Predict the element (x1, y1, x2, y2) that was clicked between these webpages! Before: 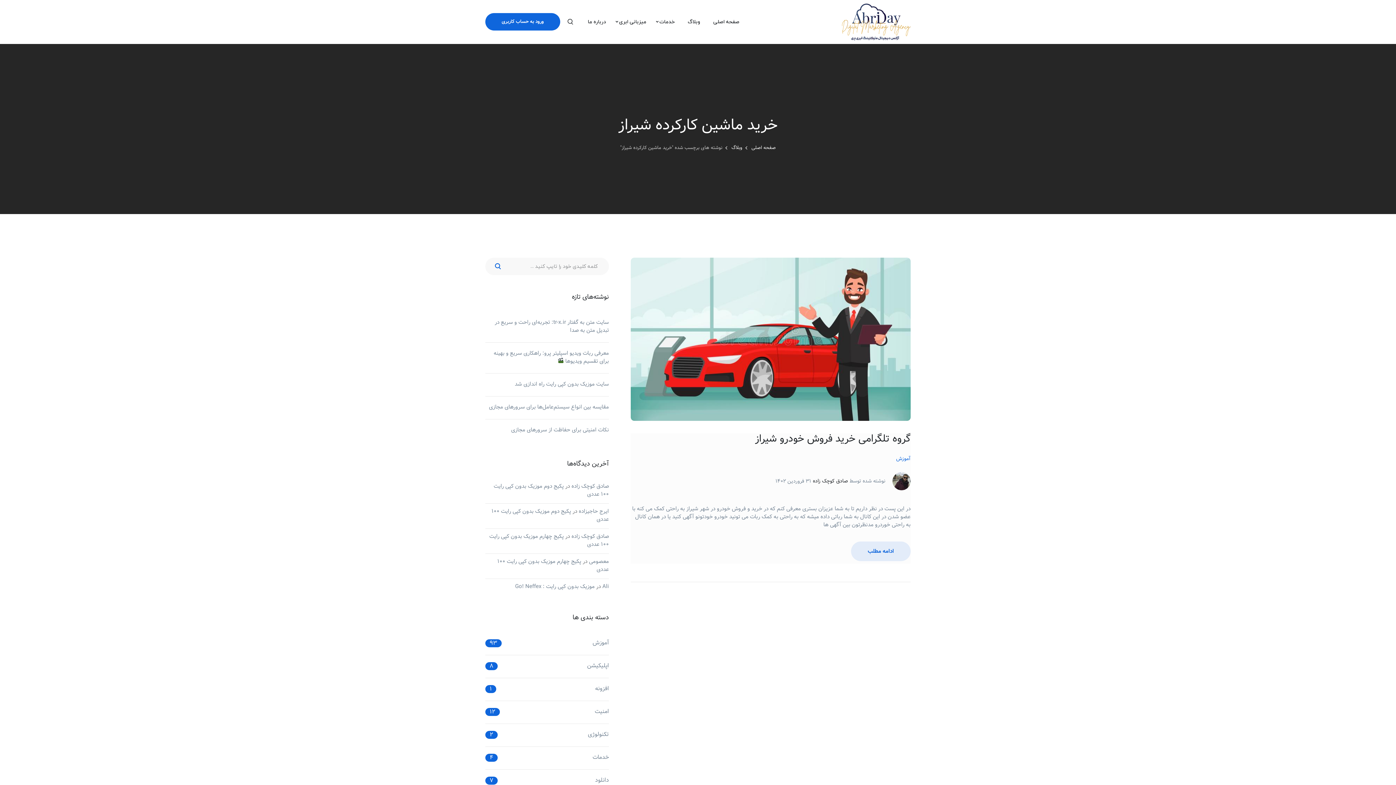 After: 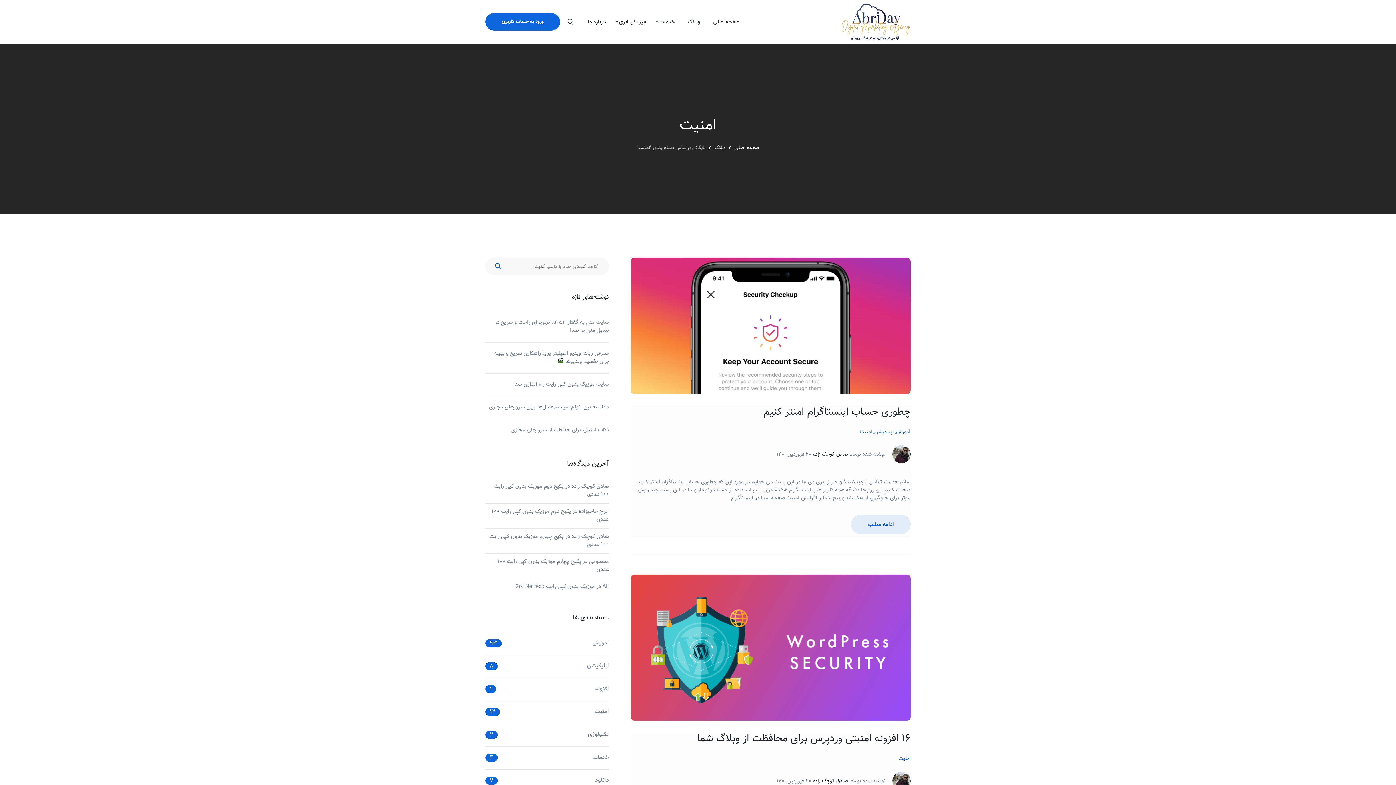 Action: label: امنیت bbox: (594, 705, 609, 718)